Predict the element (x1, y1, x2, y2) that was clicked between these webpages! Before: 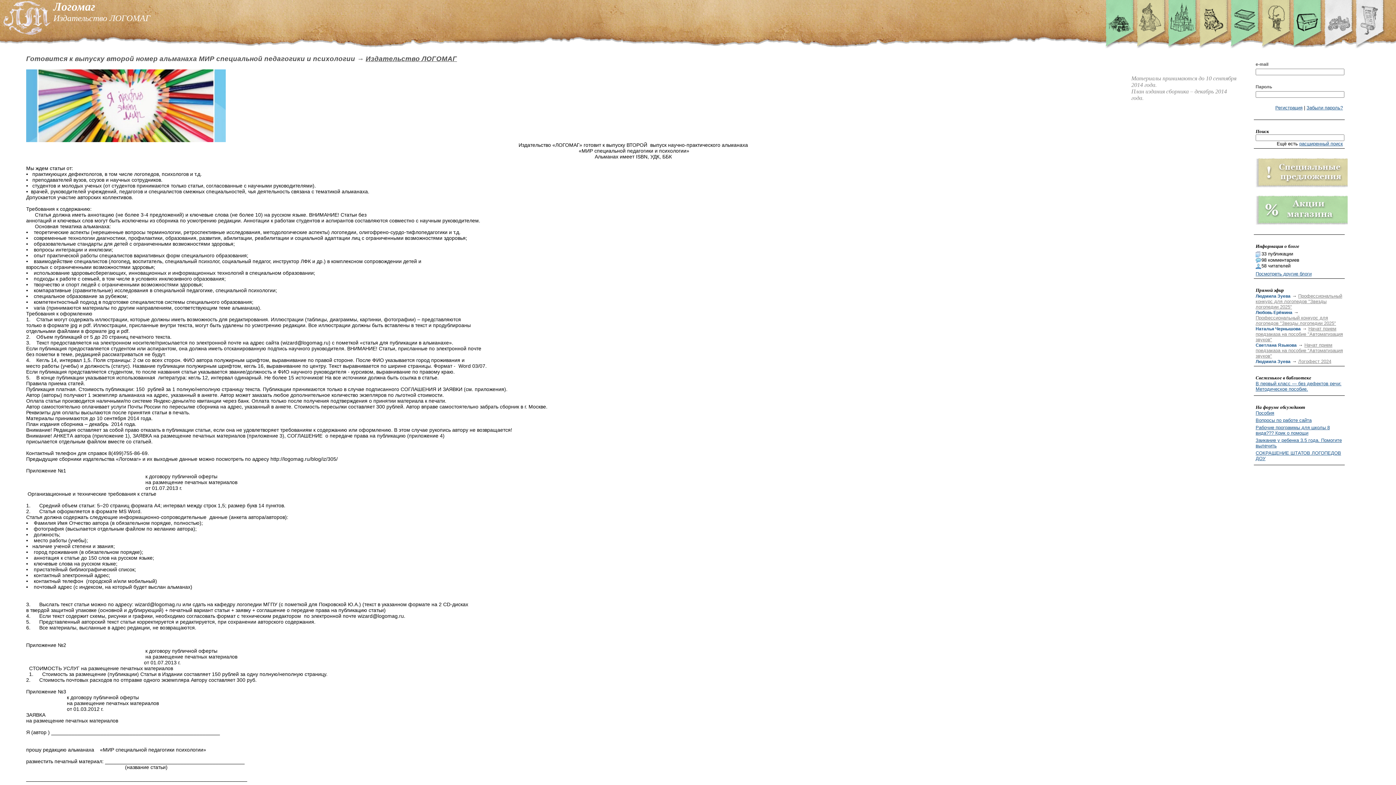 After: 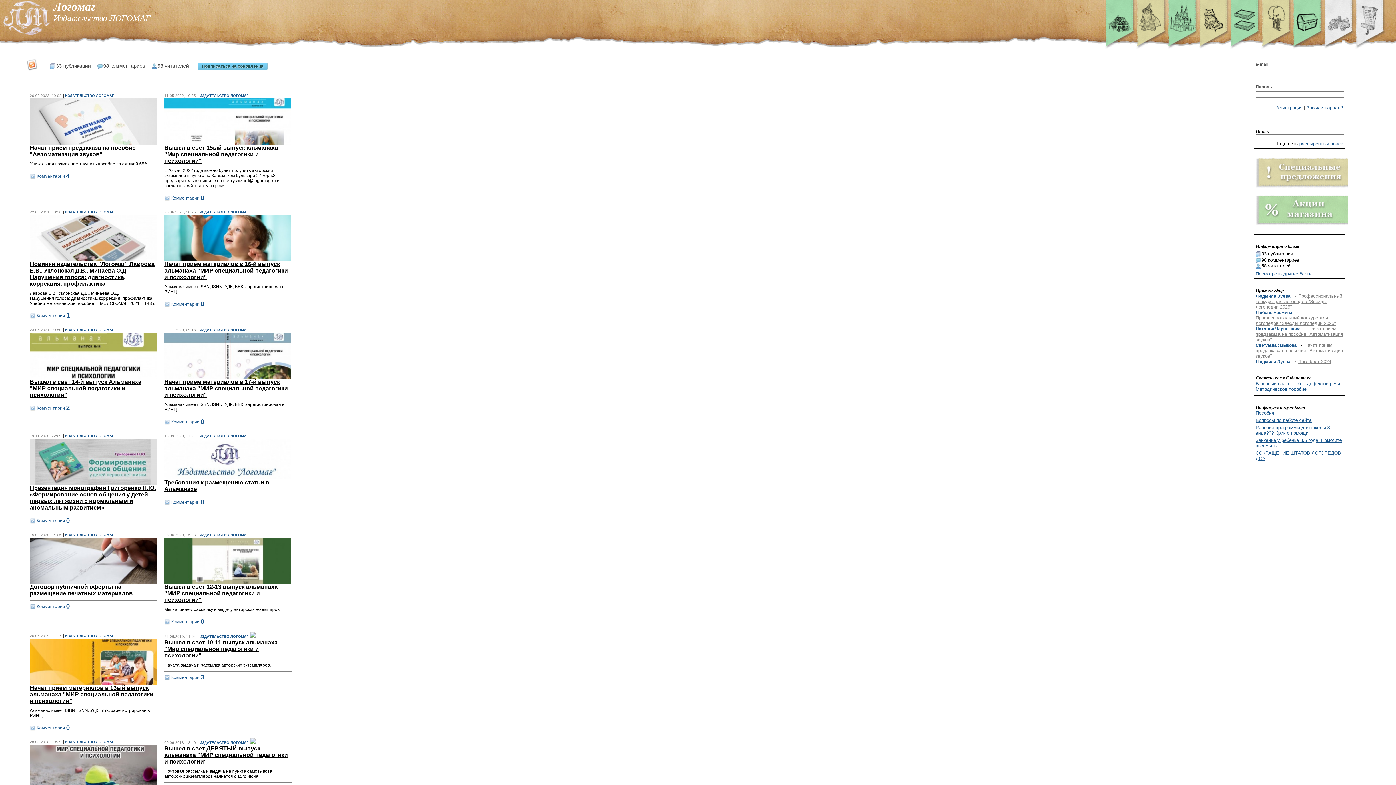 Action: label: Издательство ЛОГОМАГ bbox: (365, 54, 457, 62)